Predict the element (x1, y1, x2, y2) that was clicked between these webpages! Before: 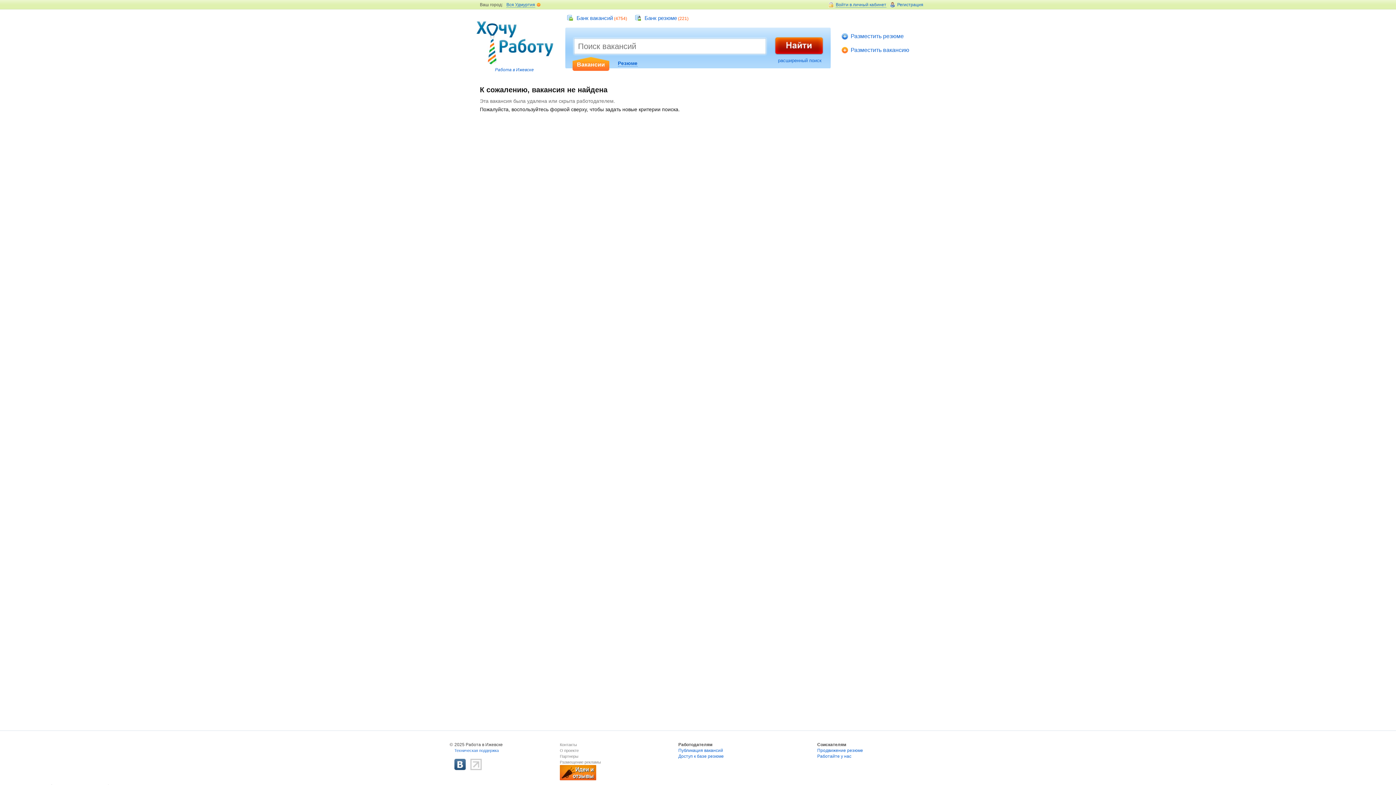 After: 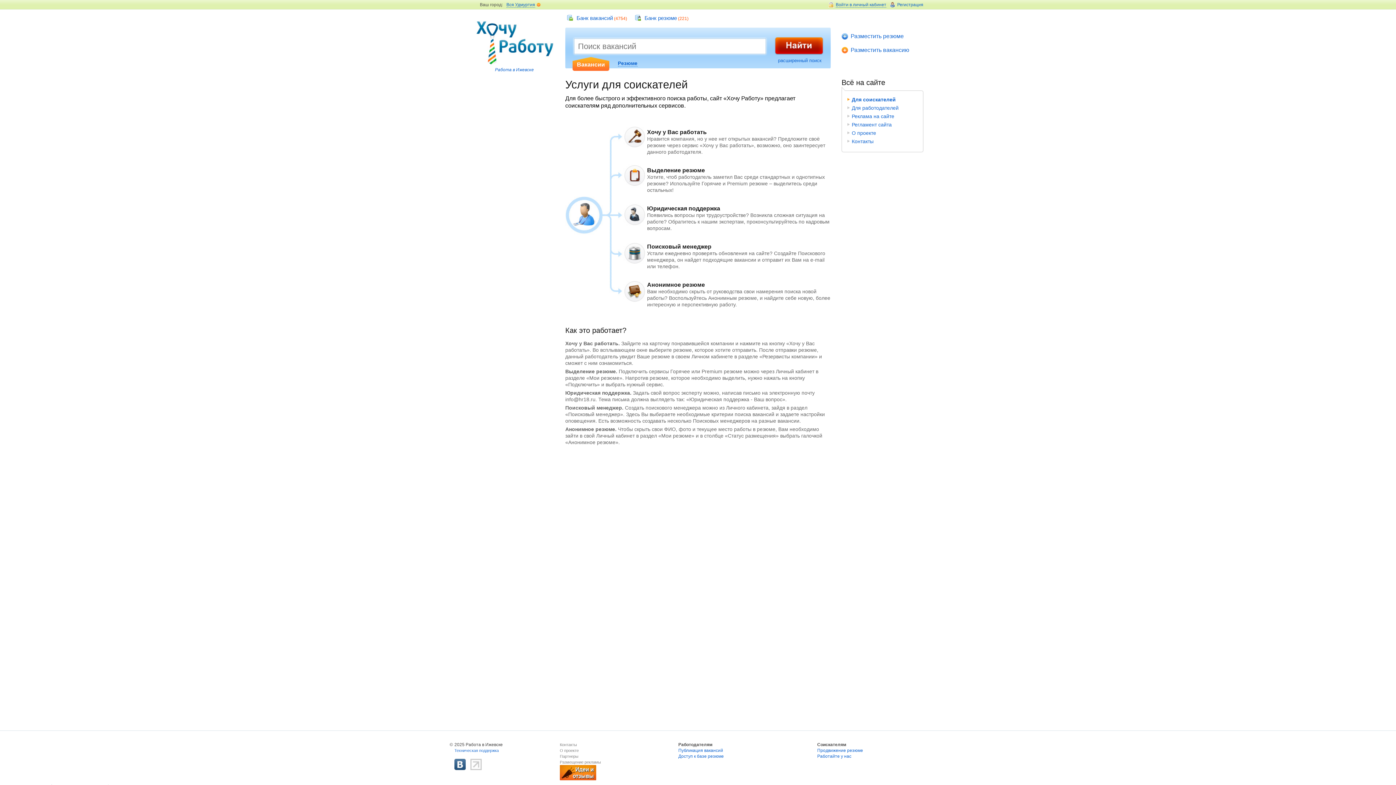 Action: label: Продвижение резюме bbox: (817, 748, 863, 753)